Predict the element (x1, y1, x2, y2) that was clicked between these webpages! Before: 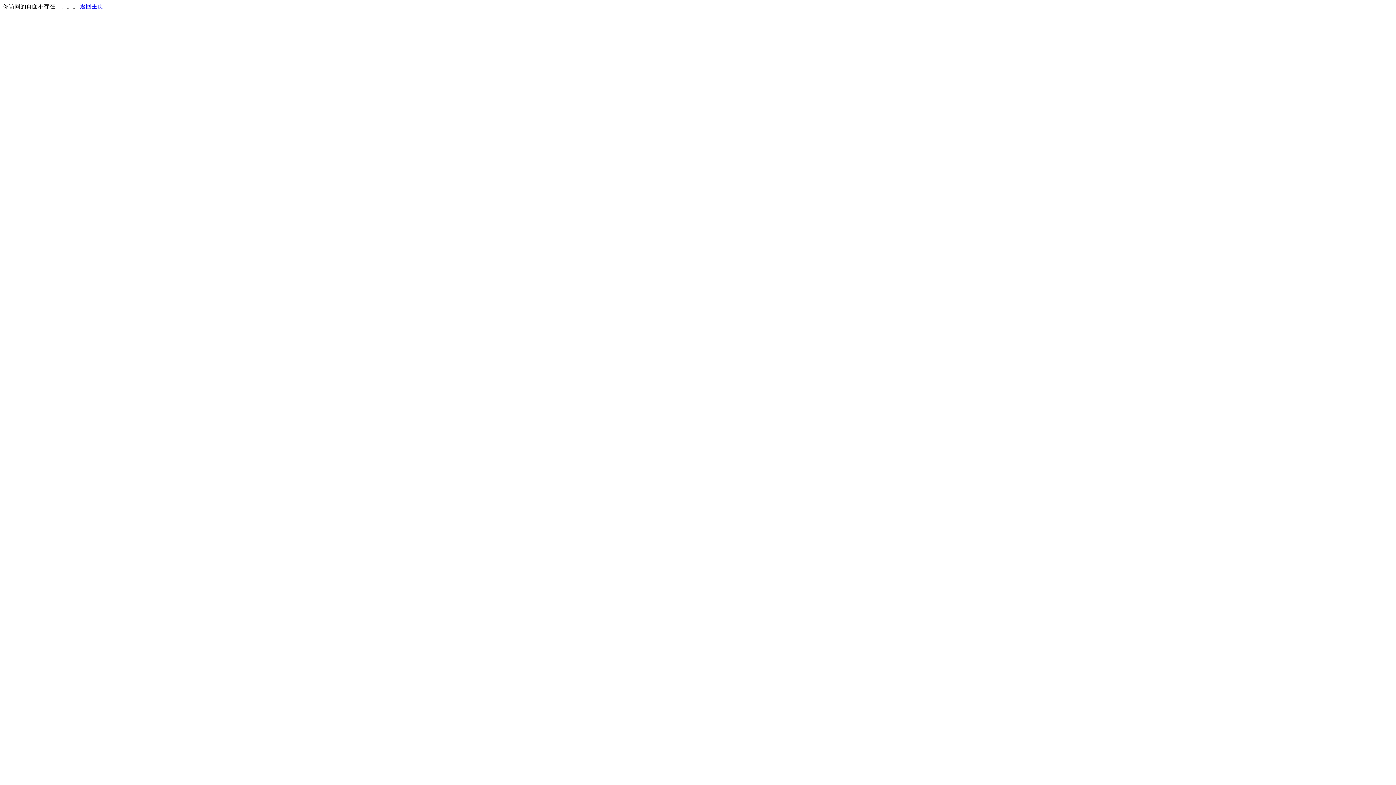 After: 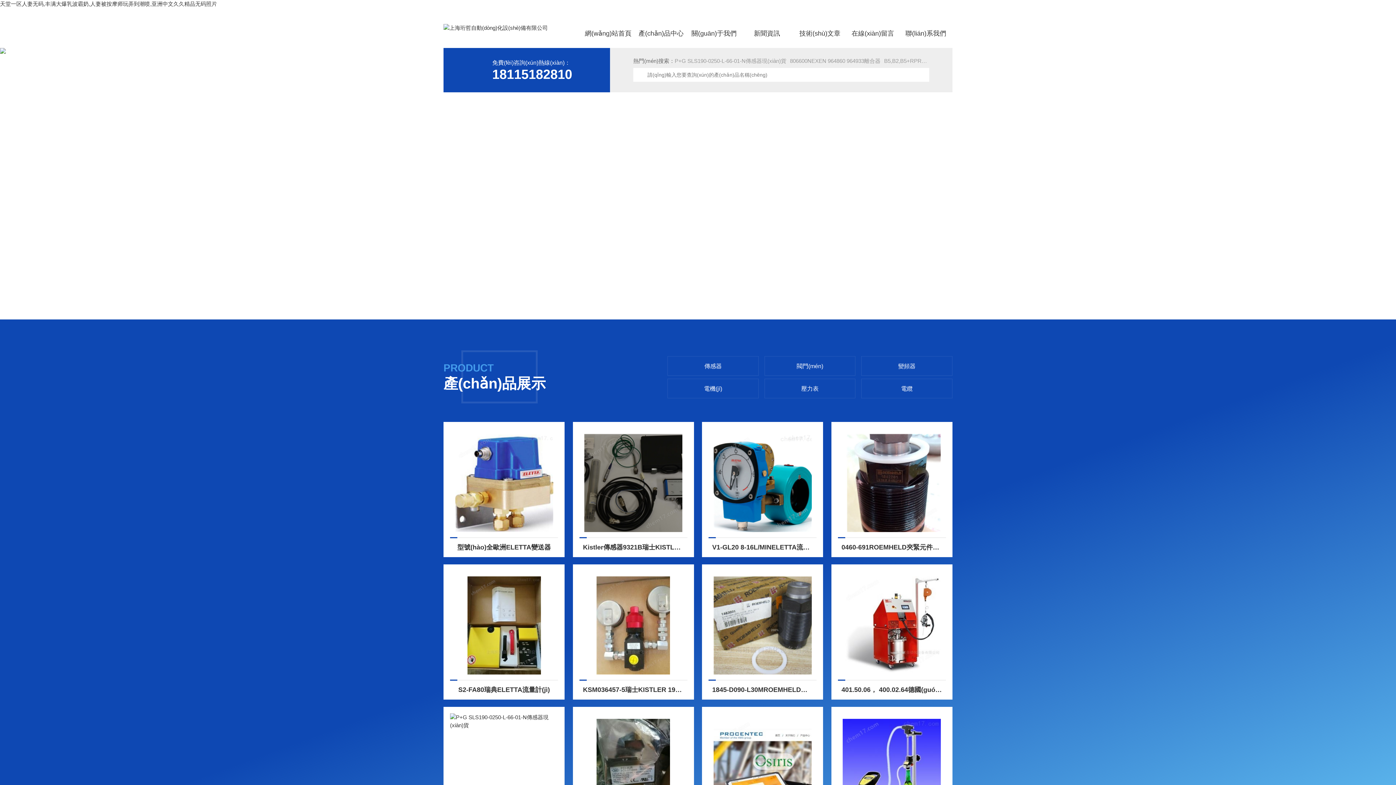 Action: bbox: (80, 3, 103, 9) label: 返回主页